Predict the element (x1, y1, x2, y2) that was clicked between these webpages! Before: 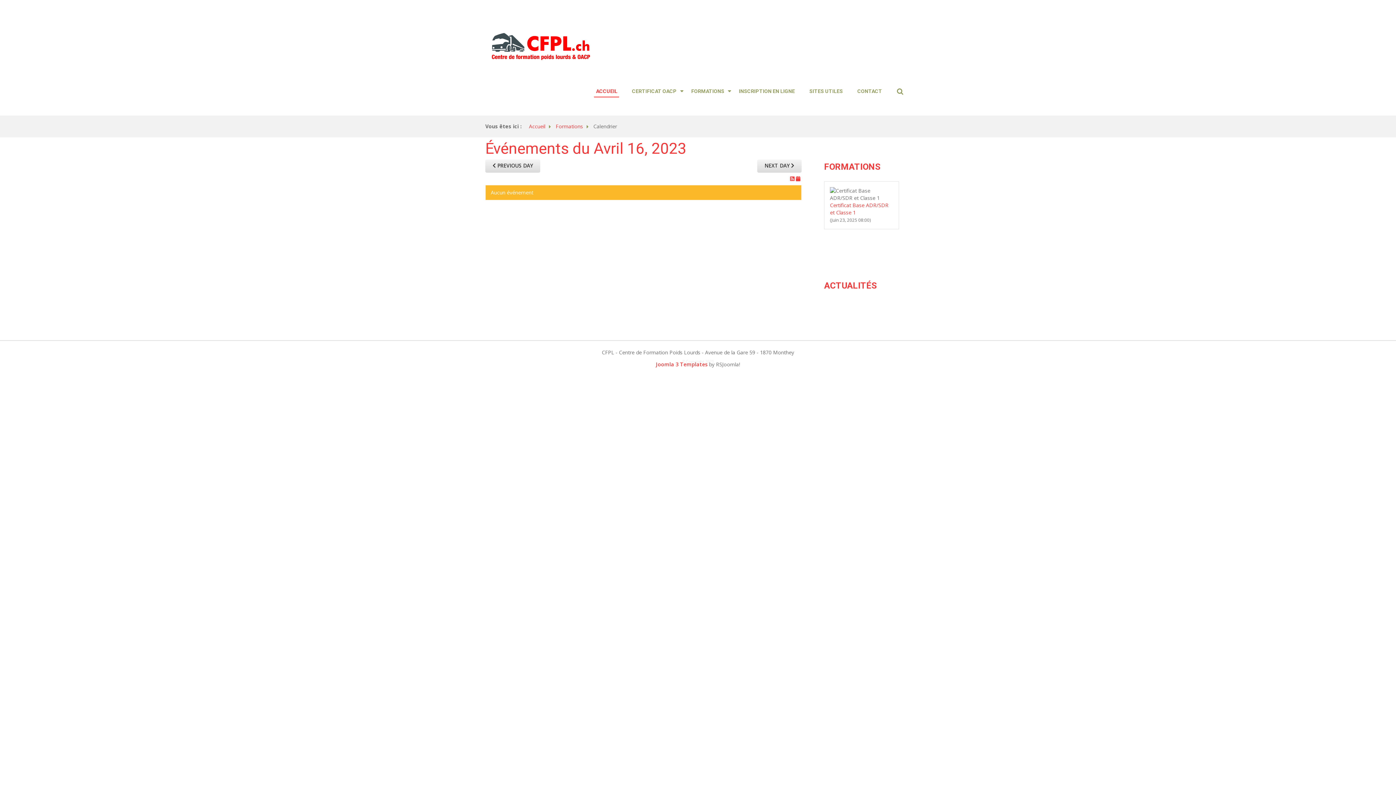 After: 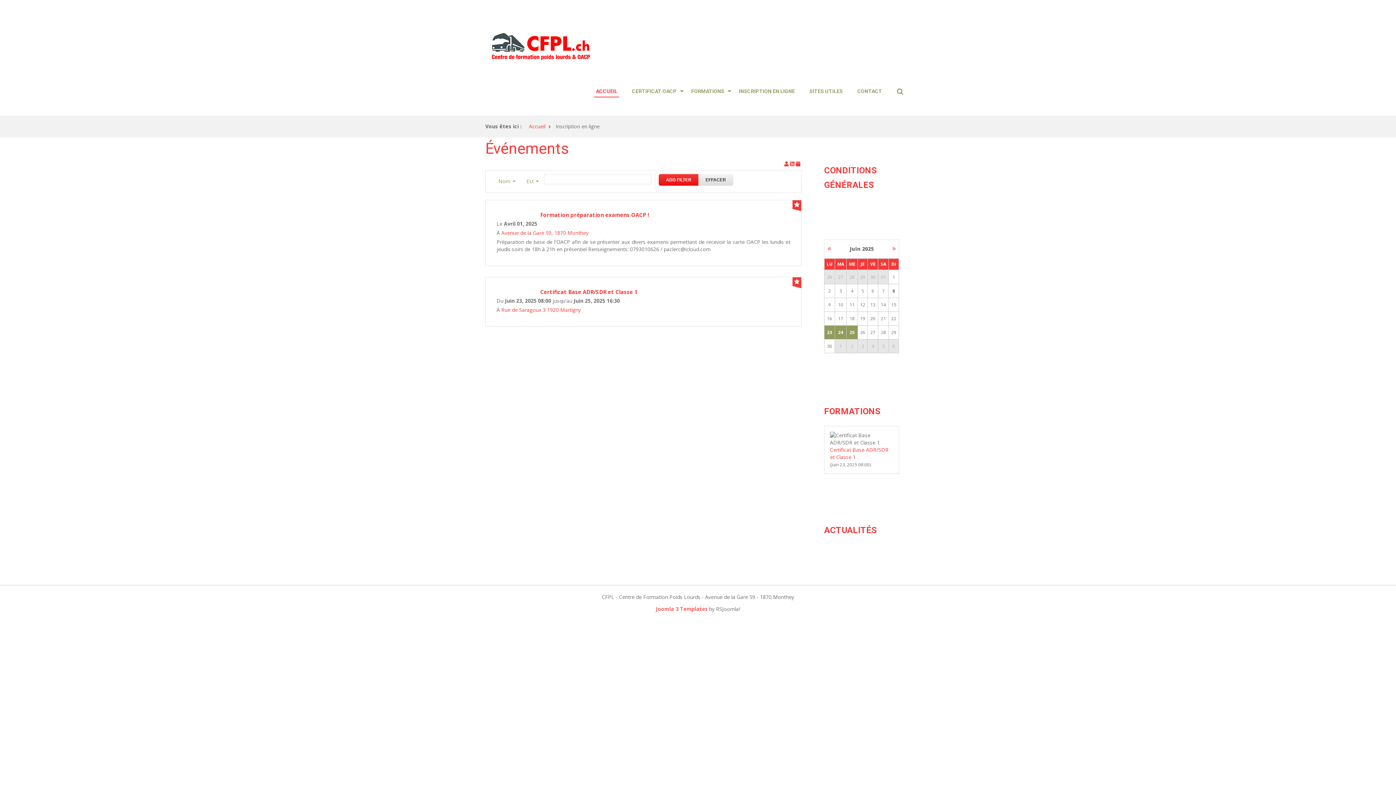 Action: label: INSCRIPTION EN LIGNE bbox: (737, 85, 796, 96)